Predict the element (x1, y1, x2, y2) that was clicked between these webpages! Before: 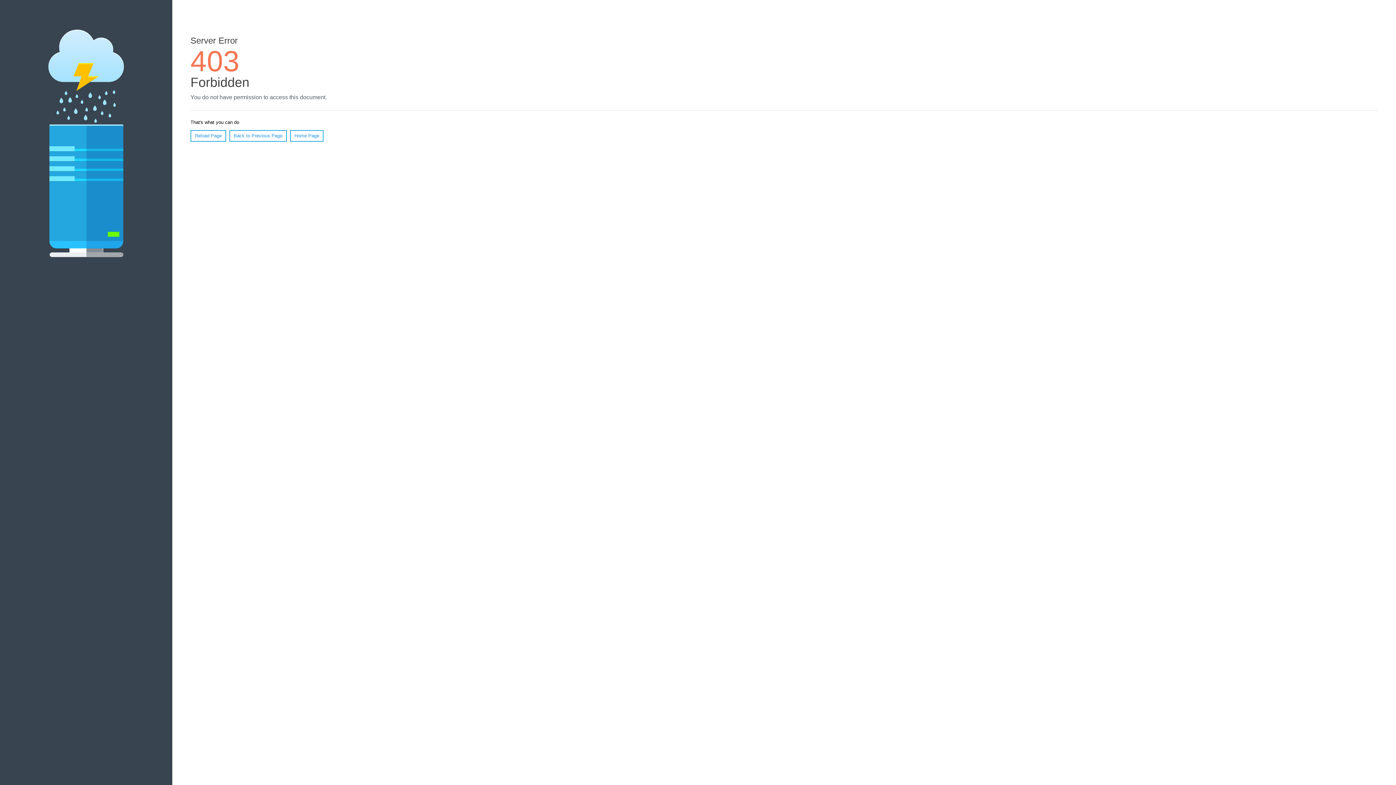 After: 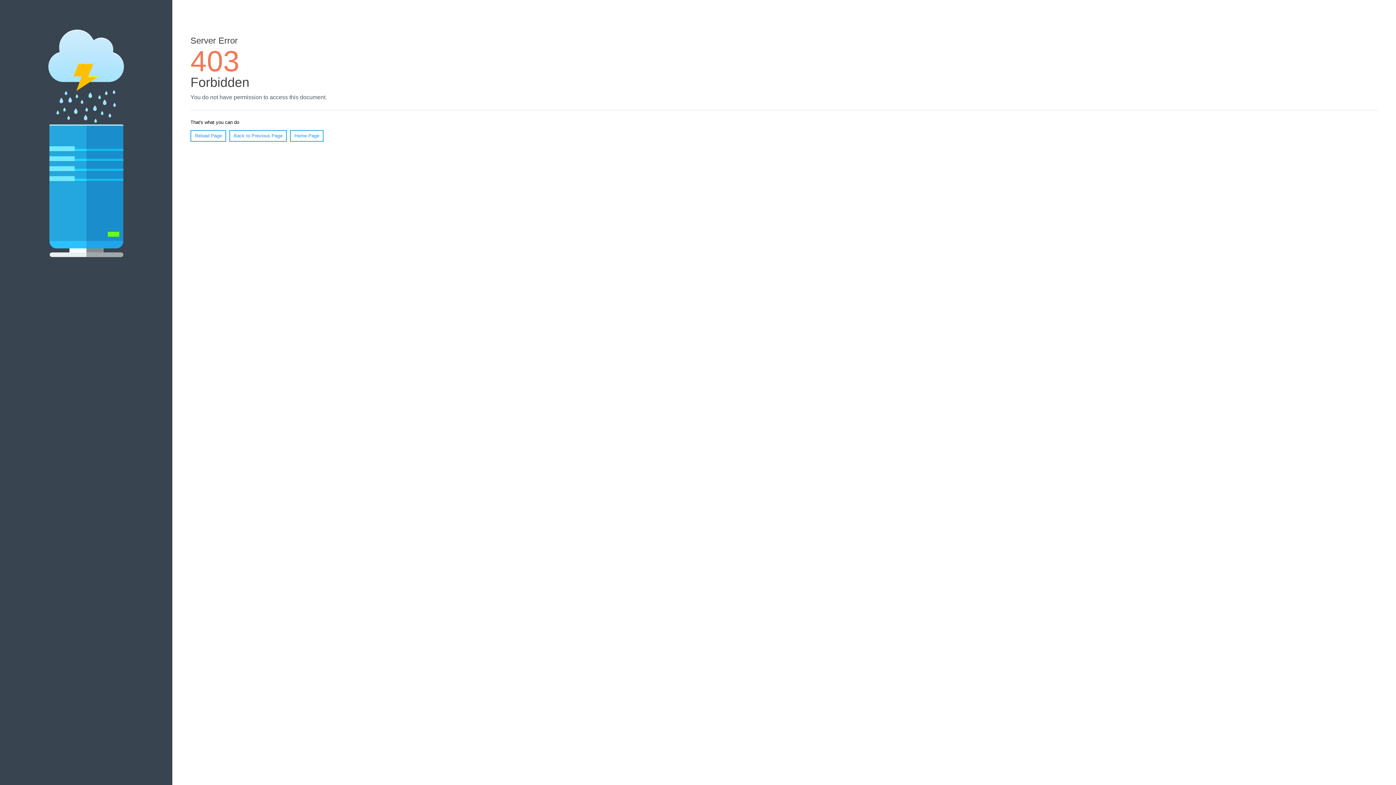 Action: bbox: (290, 130, 323, 141) label: Home Page